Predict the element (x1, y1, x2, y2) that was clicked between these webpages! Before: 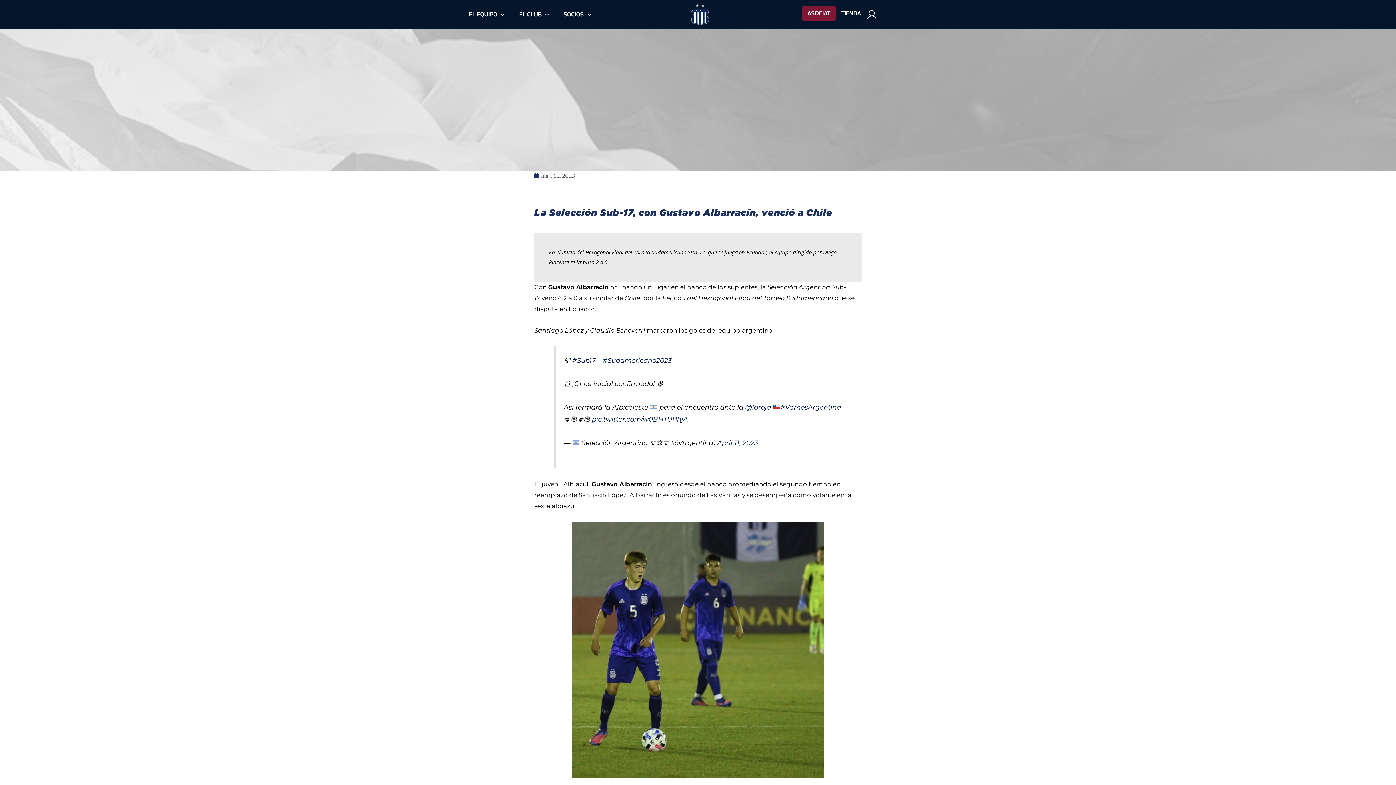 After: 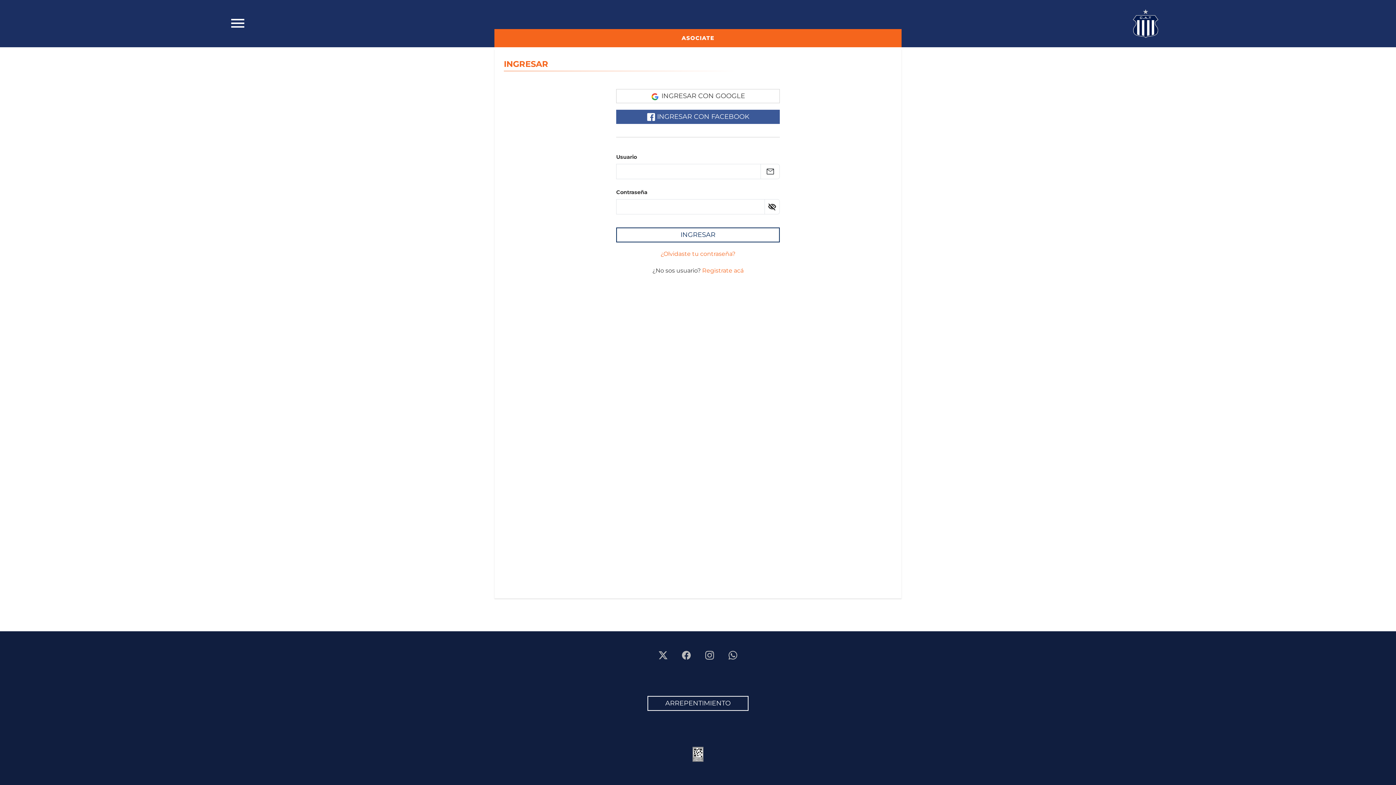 Action: bbox: (802, 6, 836, 20) label: ASOCIAT